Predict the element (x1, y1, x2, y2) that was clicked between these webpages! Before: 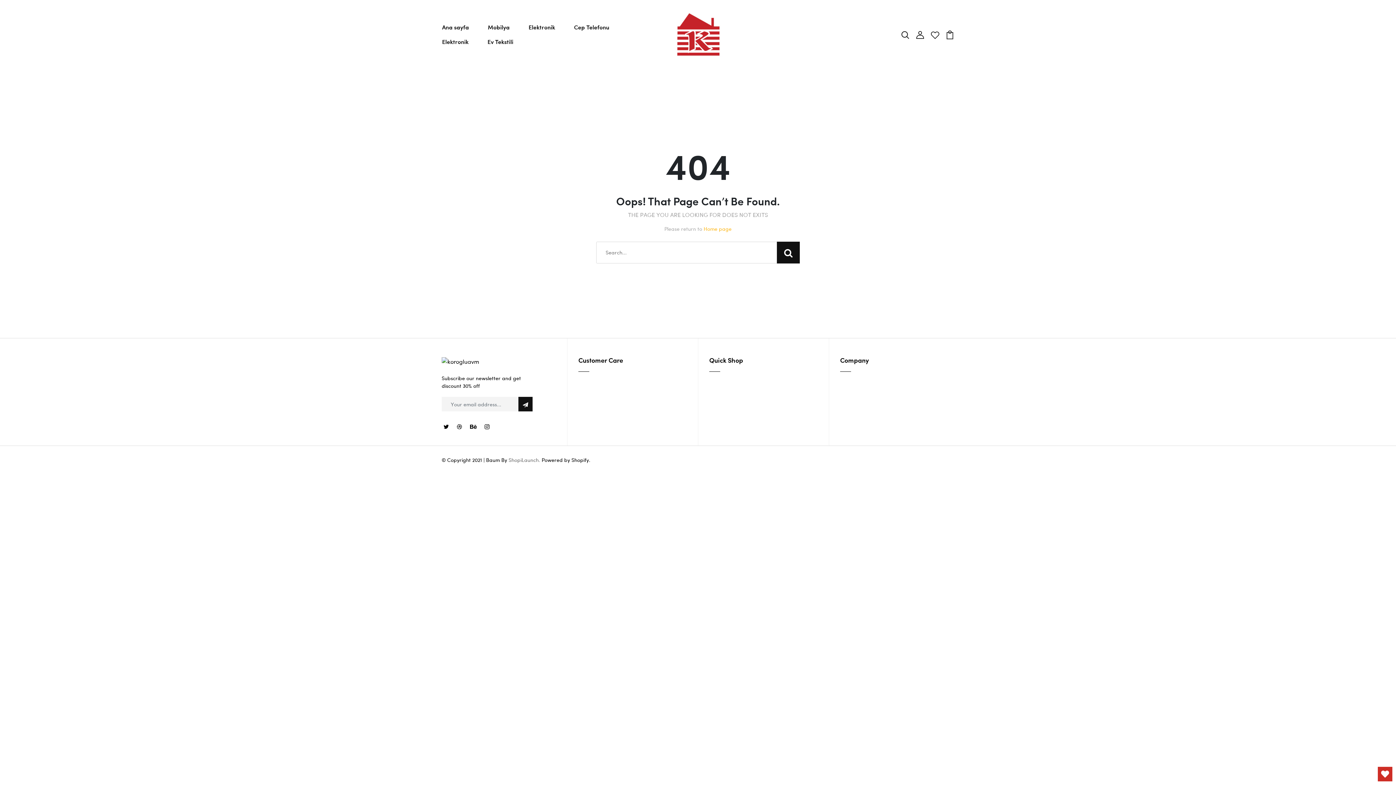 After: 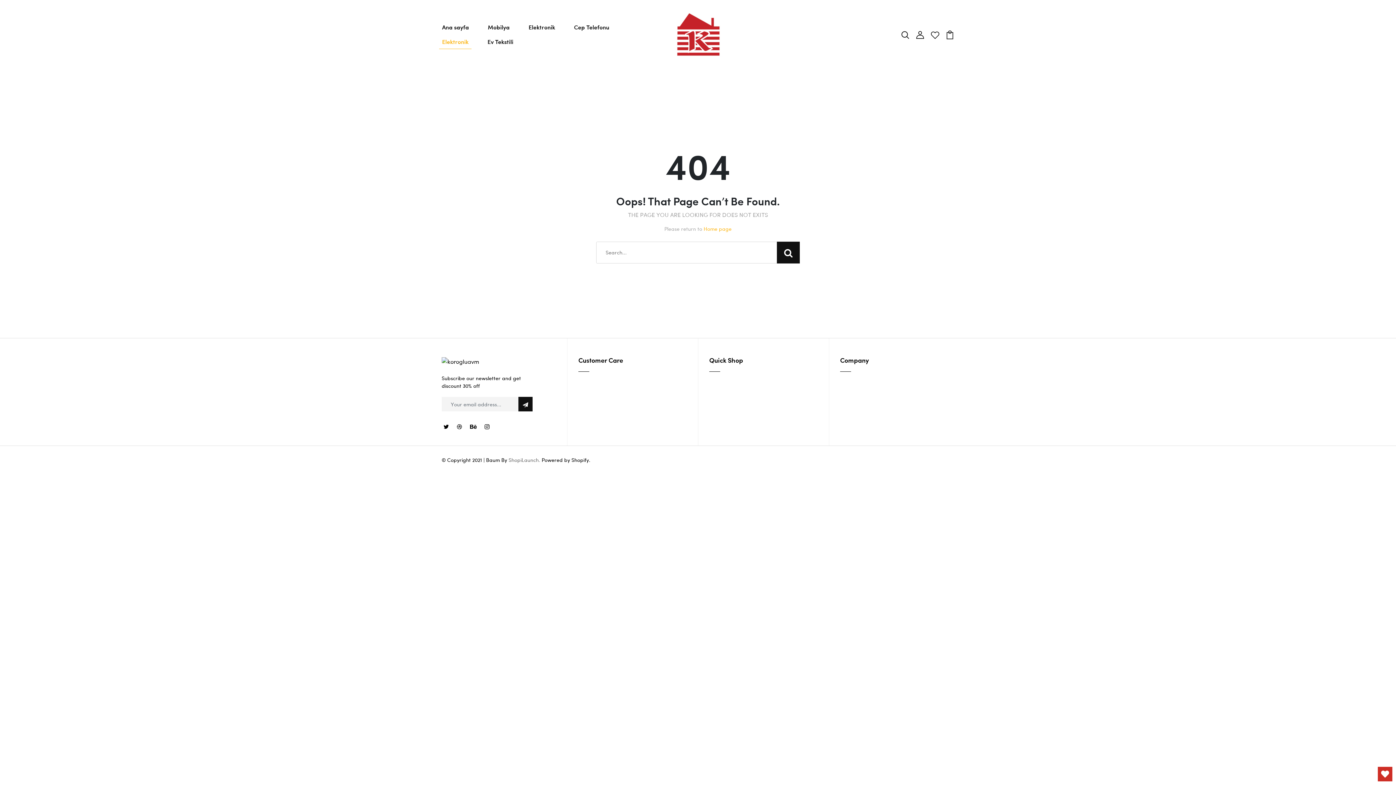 Action: label: Elektronik bbox: (439, 34, 471, 49)